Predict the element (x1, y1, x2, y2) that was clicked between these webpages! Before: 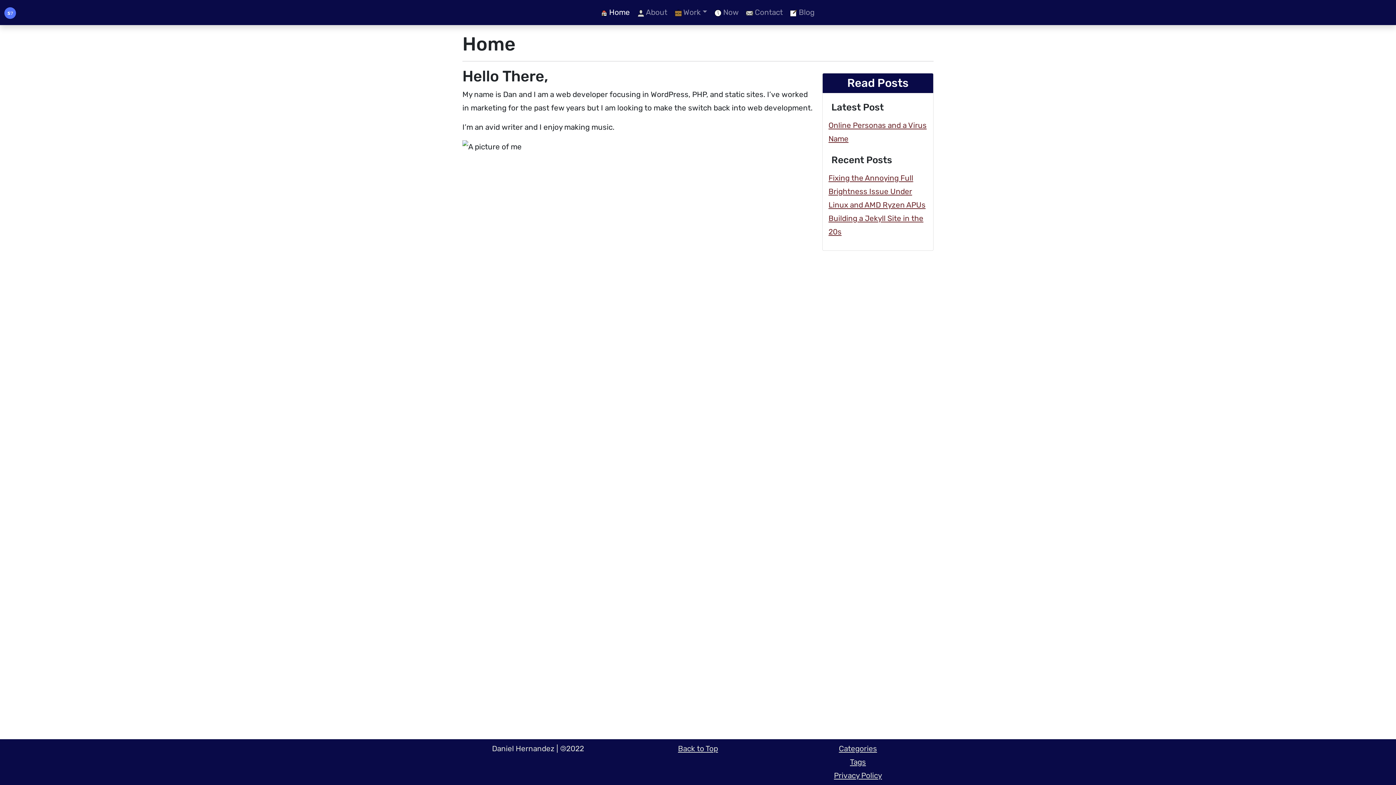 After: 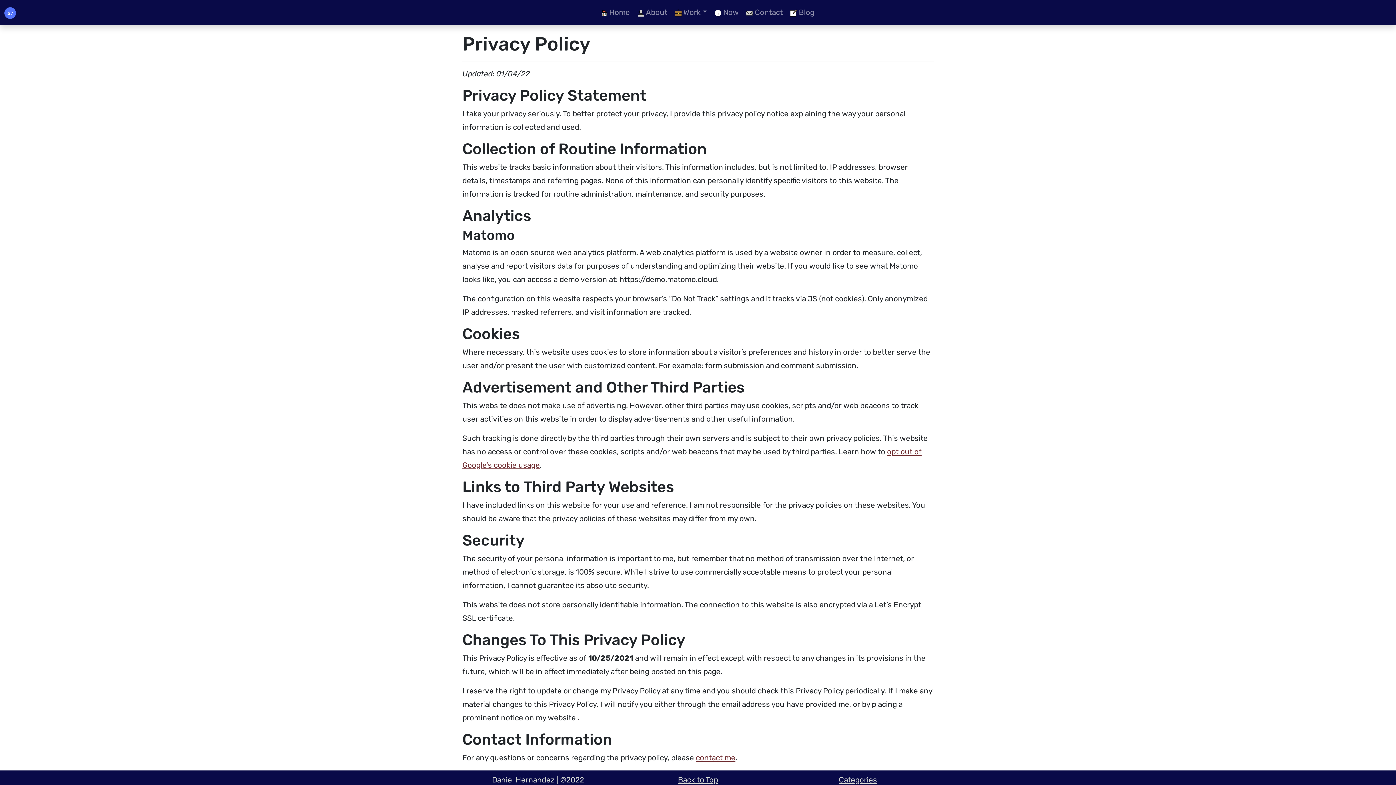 Action: label: Privacy Policy bbox: (834, 771, 882, 780)